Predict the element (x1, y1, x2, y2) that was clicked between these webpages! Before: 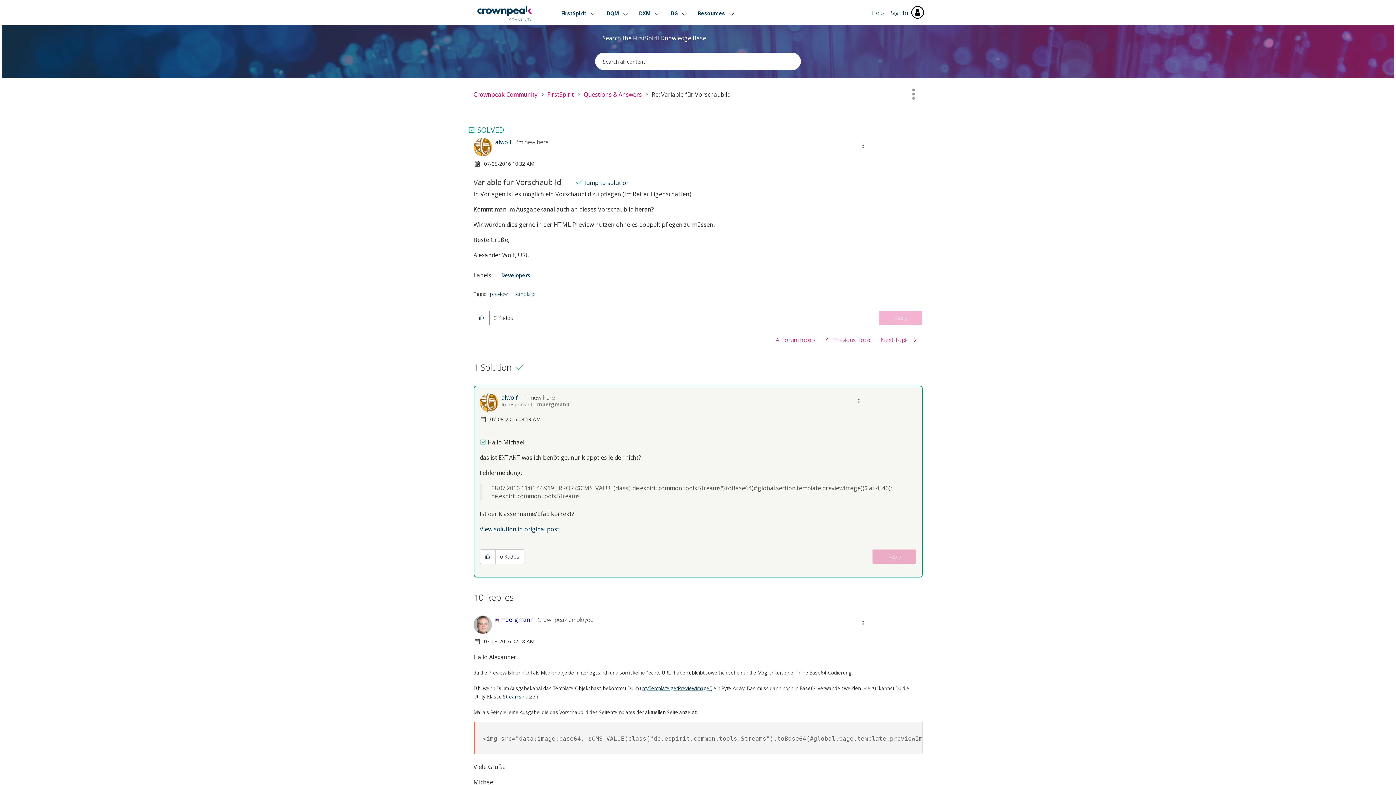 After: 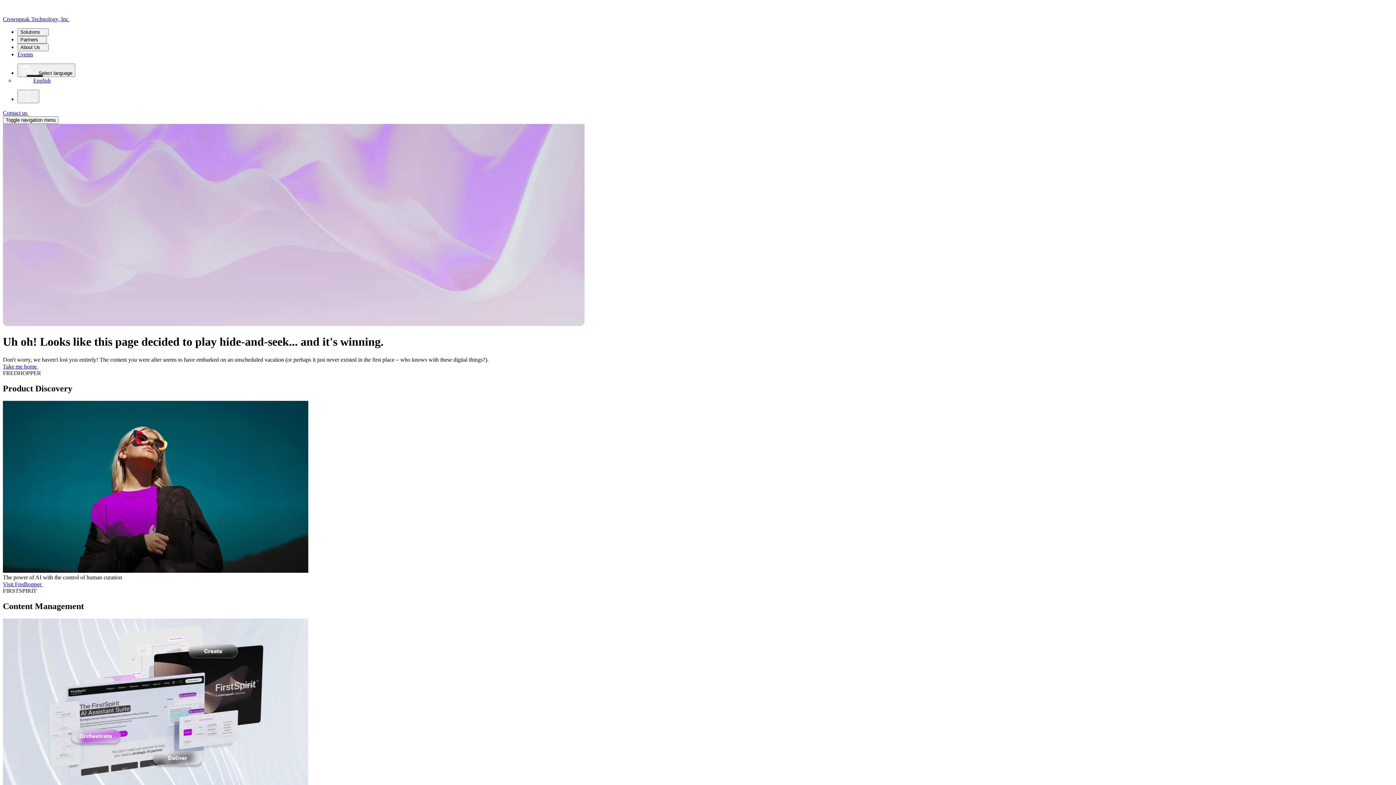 Action: bbox: (503, 693, 521, 700) label: Streams